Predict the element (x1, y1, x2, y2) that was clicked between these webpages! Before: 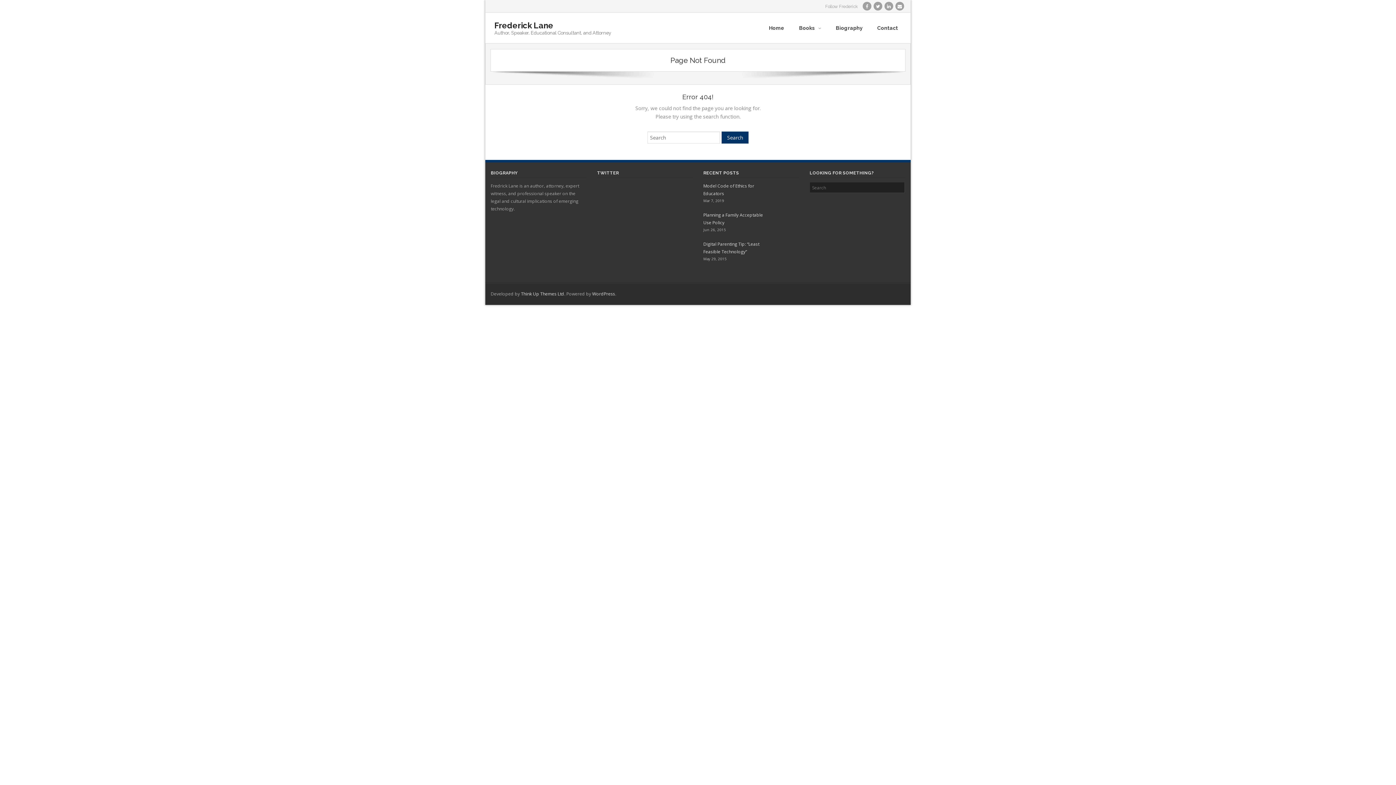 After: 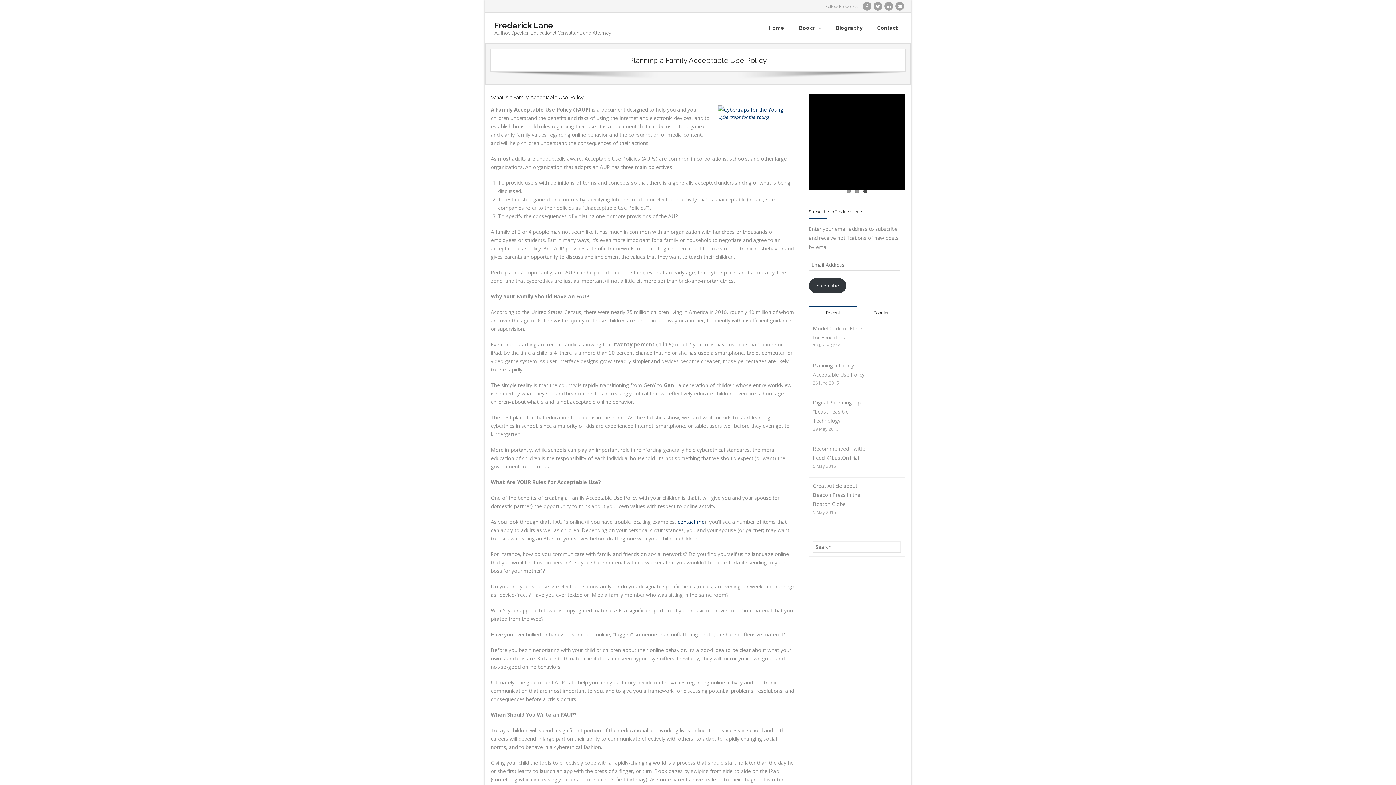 Action: label: Jun 26, 2015 bbox: (703, 226, 765, 233)